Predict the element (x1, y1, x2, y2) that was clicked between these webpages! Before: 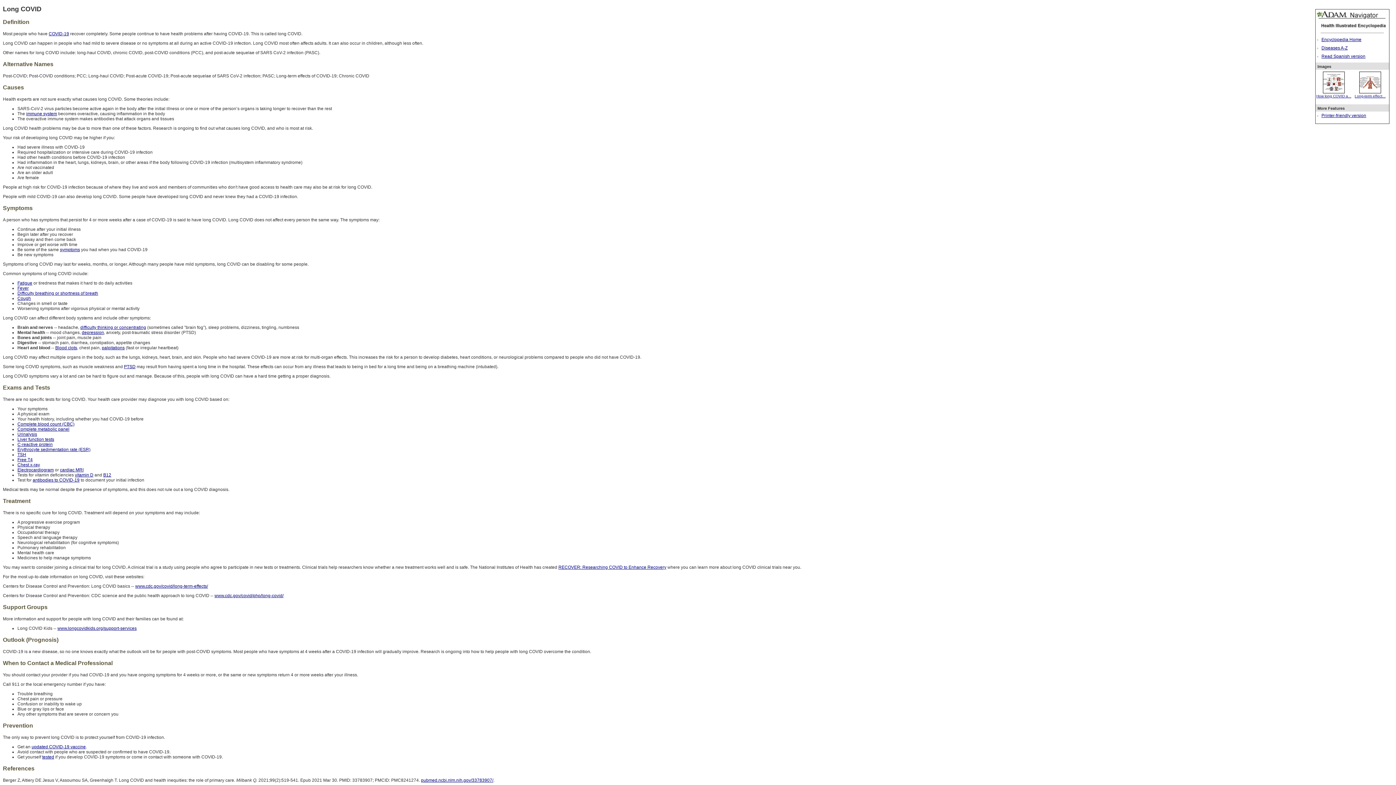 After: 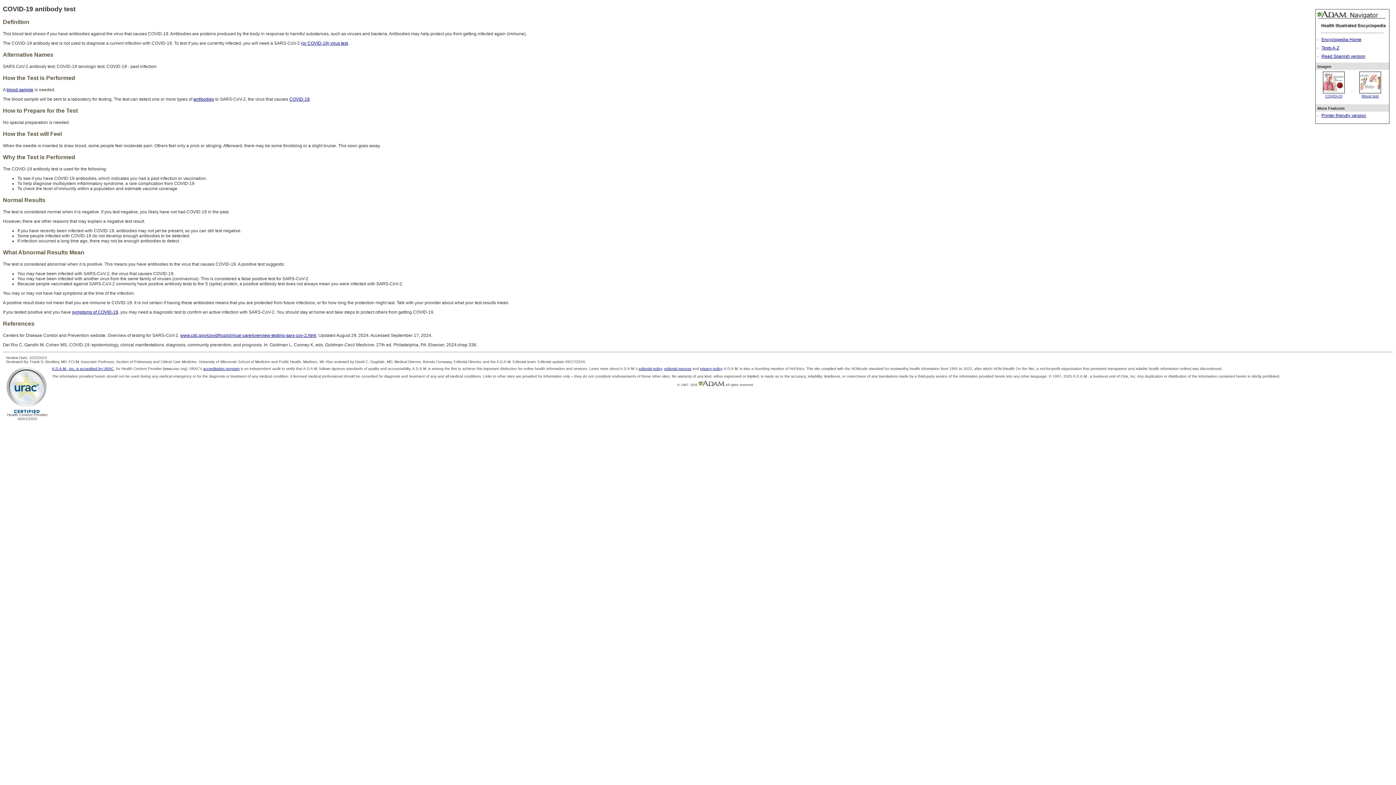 Action: bbox: (32, 477, 79, 482) label: antibodies to COVID-19